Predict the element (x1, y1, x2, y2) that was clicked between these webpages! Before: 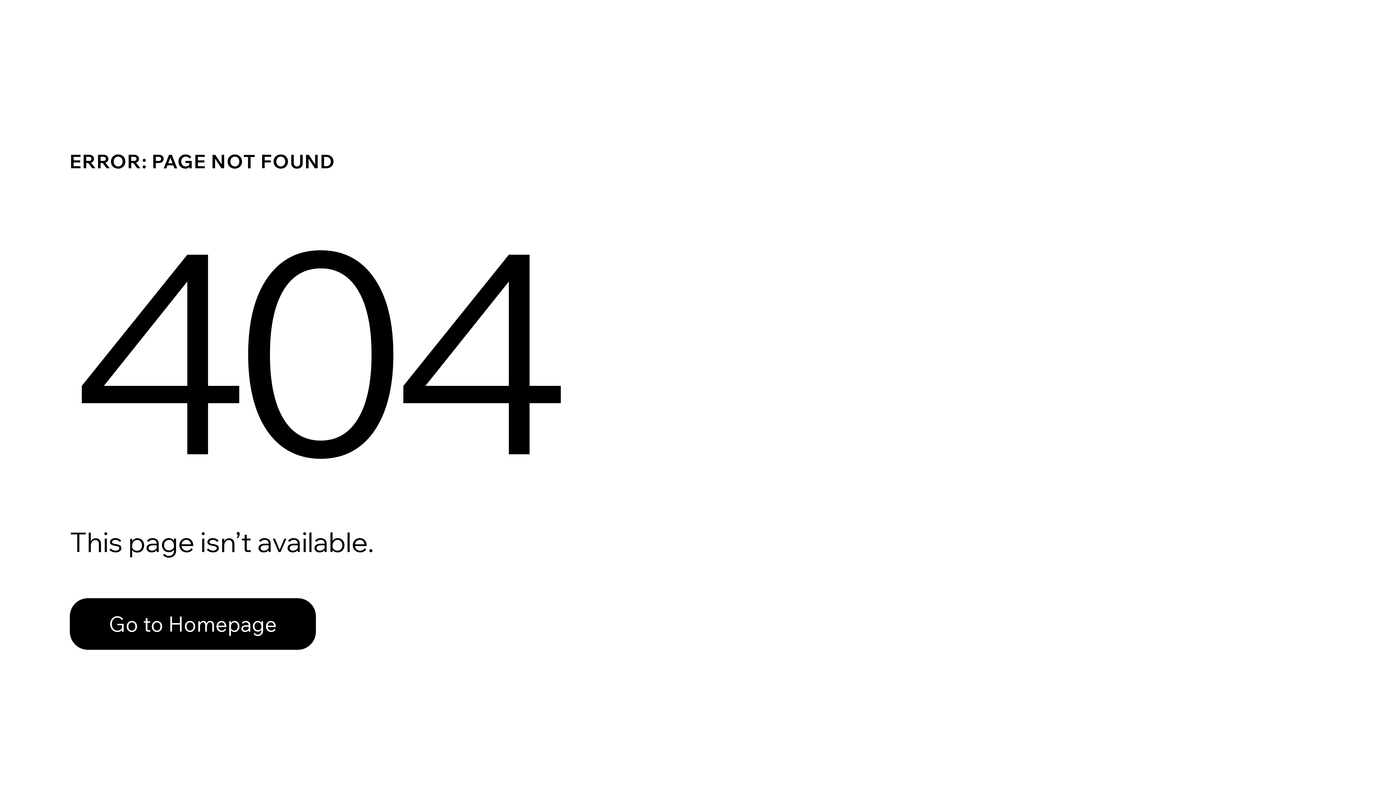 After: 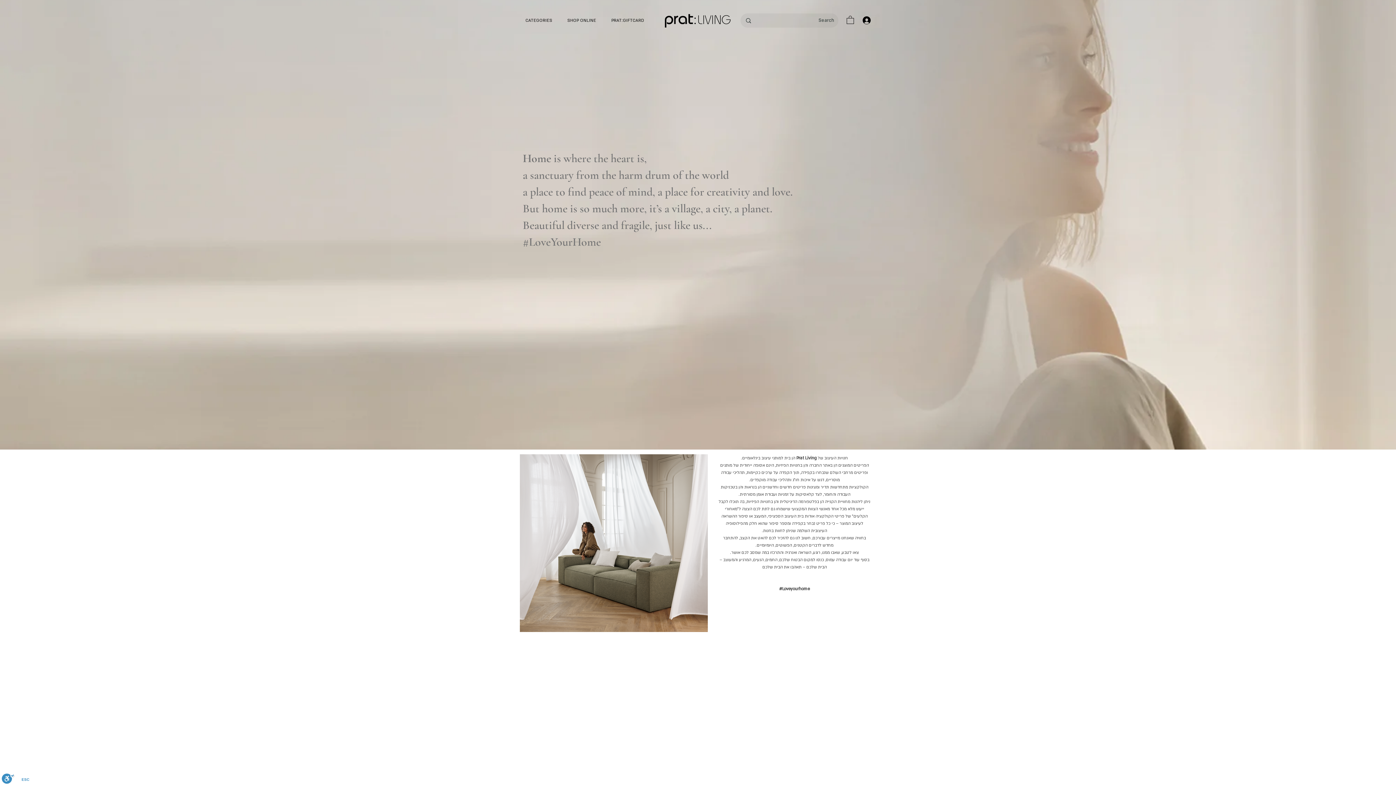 Action: label: Go to Homepage bbox: (69, 582, 768, 659)